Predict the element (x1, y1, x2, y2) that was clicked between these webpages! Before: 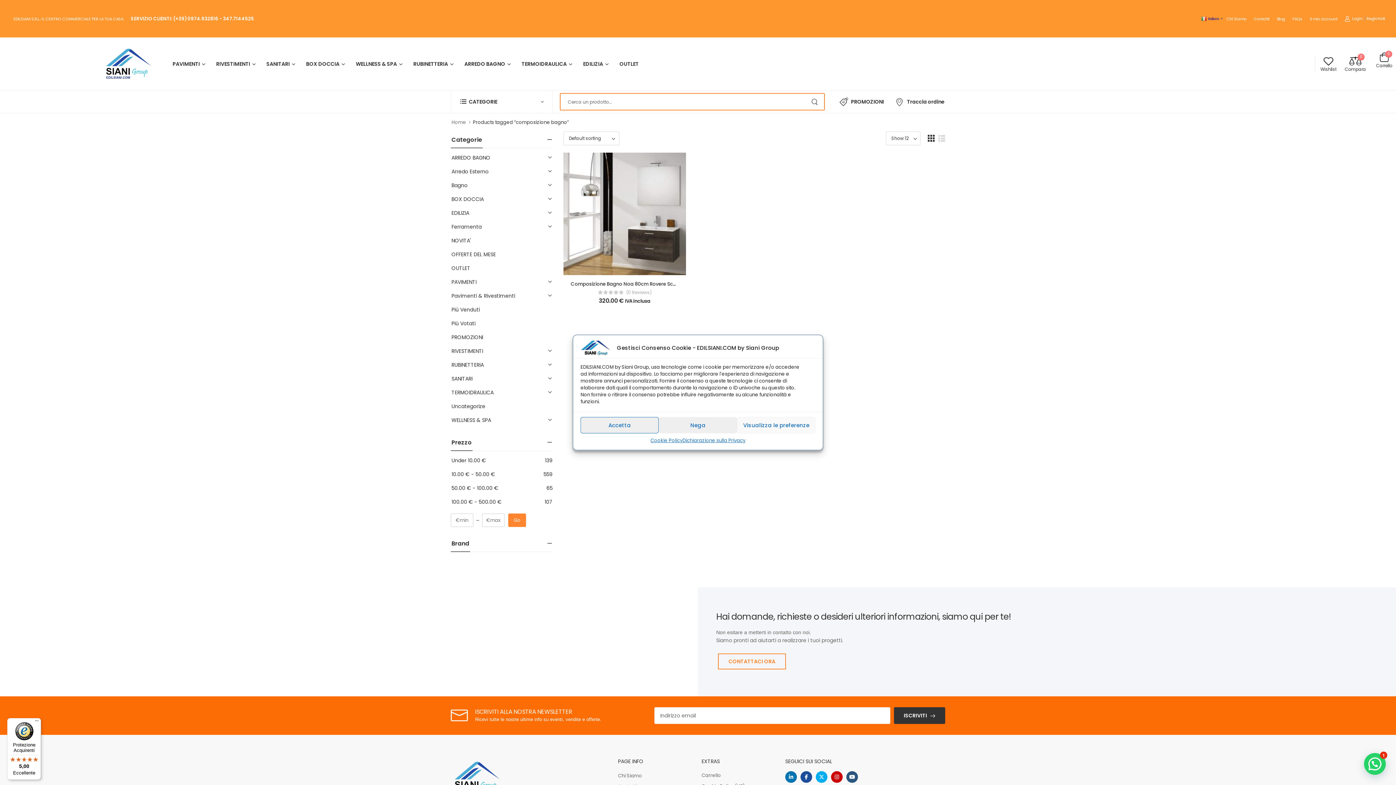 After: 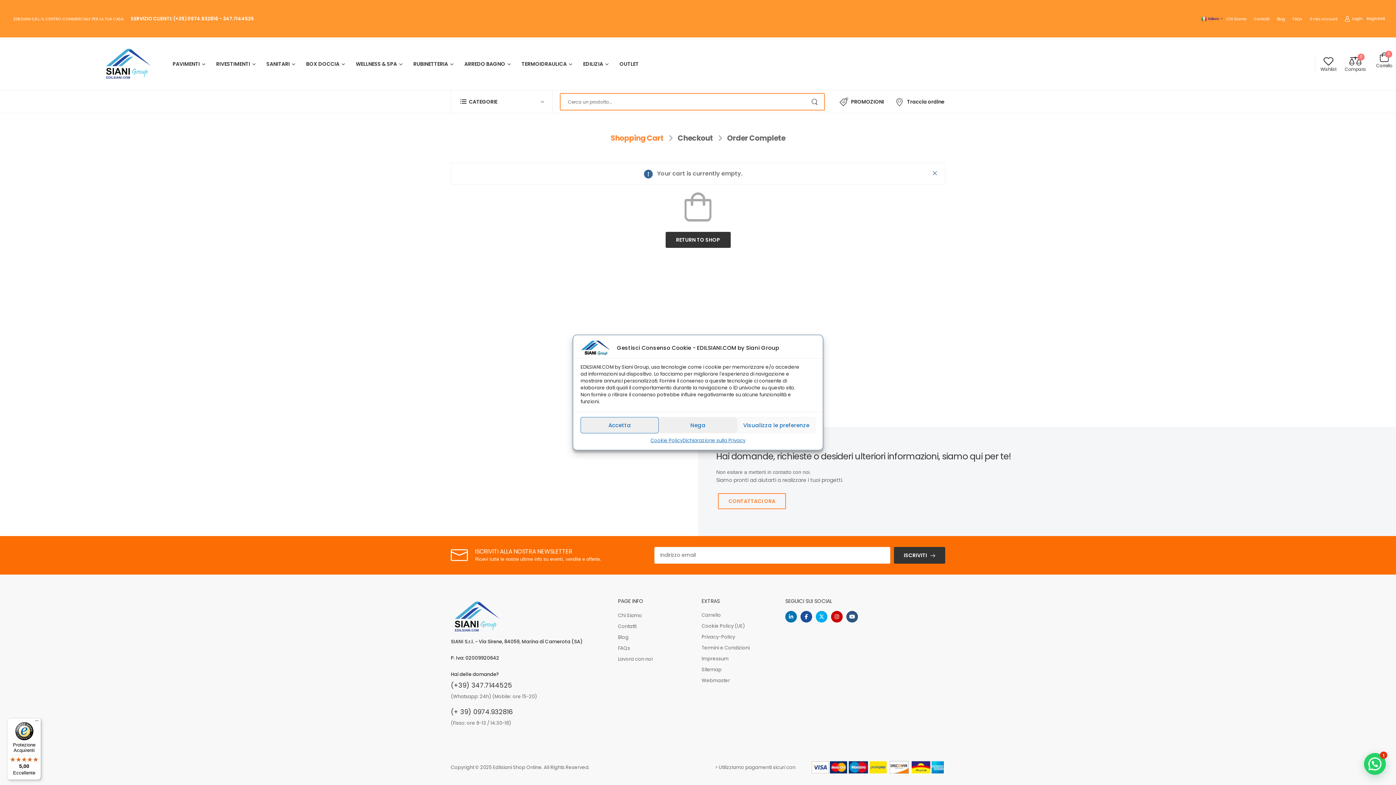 Action: label: Carrello bbox: (701, 770, 778, 781)